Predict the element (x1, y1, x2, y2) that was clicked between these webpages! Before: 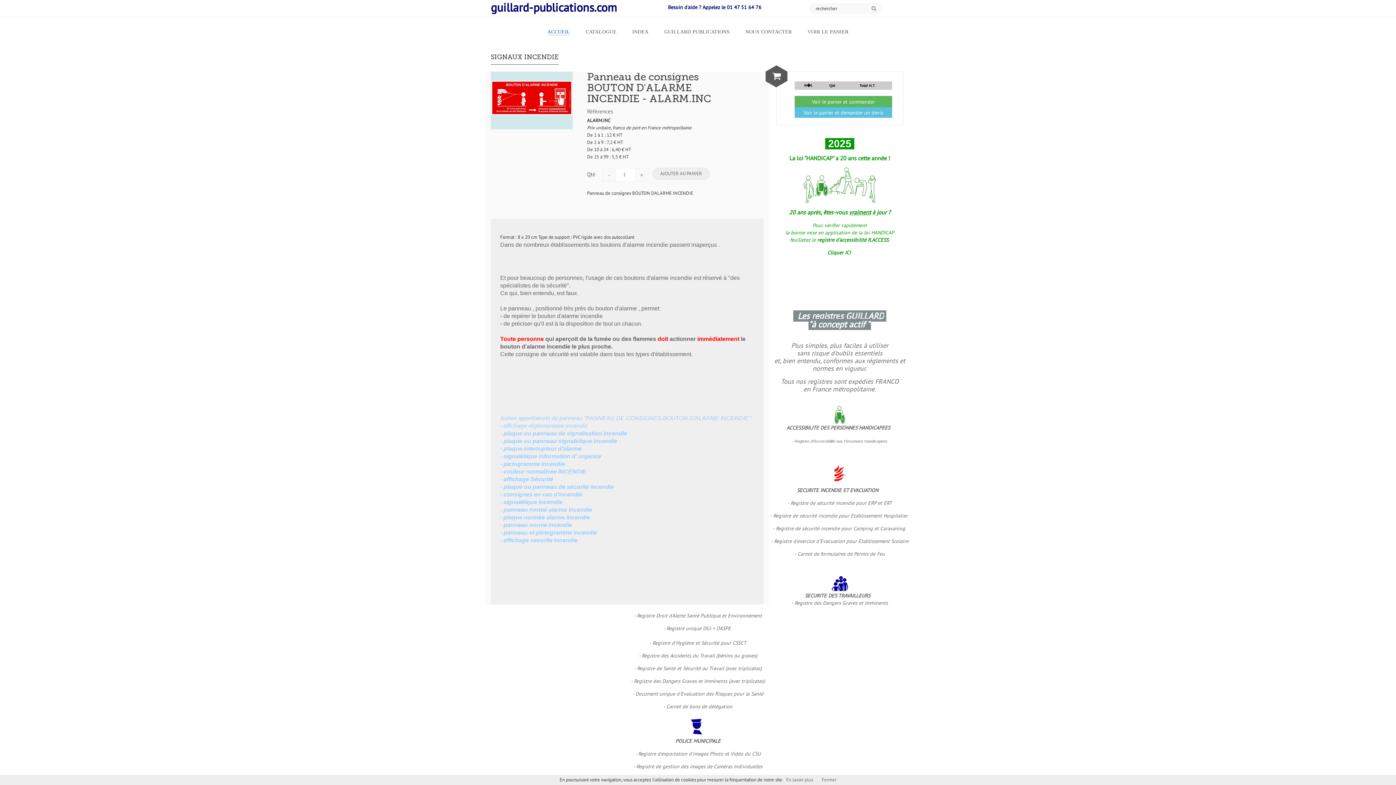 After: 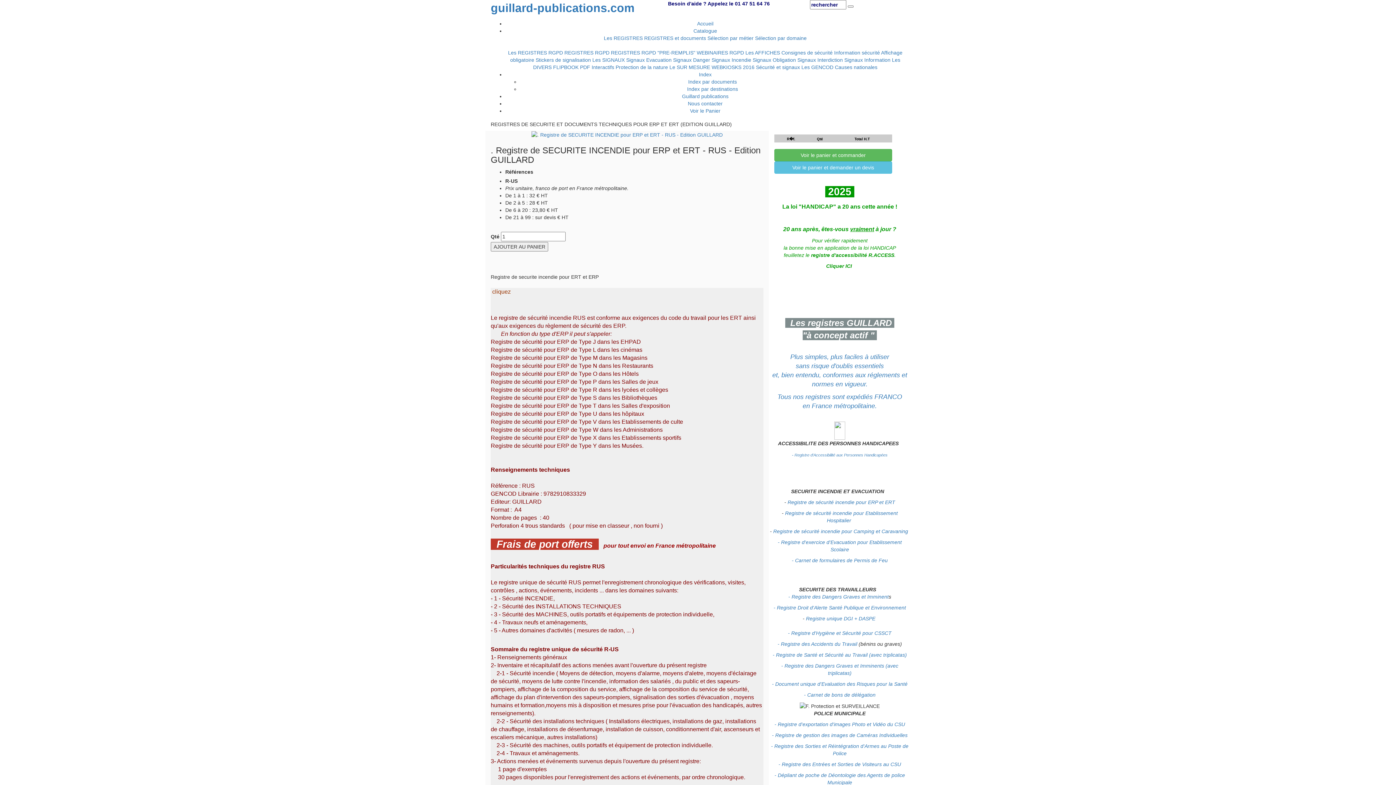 Action: label: Registre de sécurité incendie pour ERP et ERT bbox: (790, 500, 892, 506)